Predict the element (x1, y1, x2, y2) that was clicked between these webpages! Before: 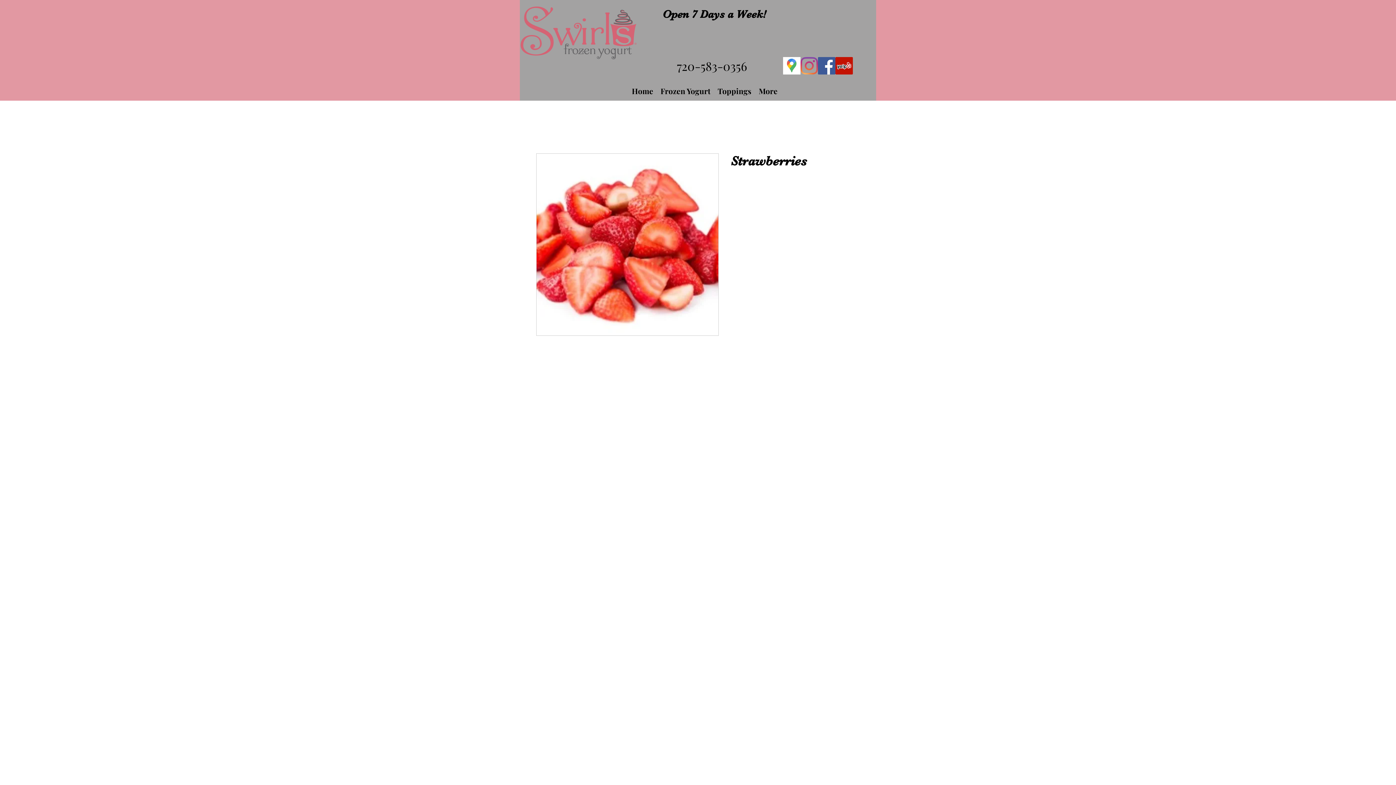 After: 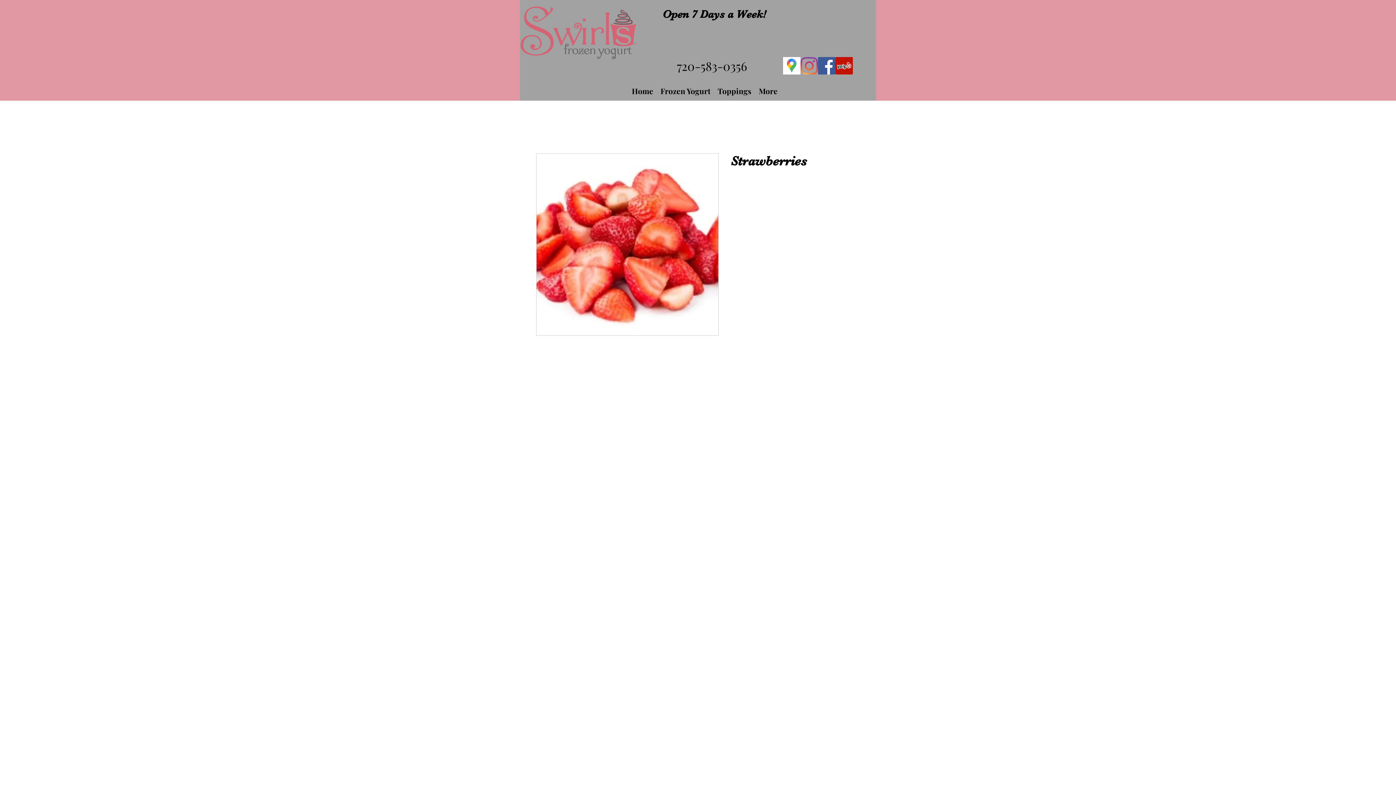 Action: label: Instagram bbox: (800, 57, 818, 74)